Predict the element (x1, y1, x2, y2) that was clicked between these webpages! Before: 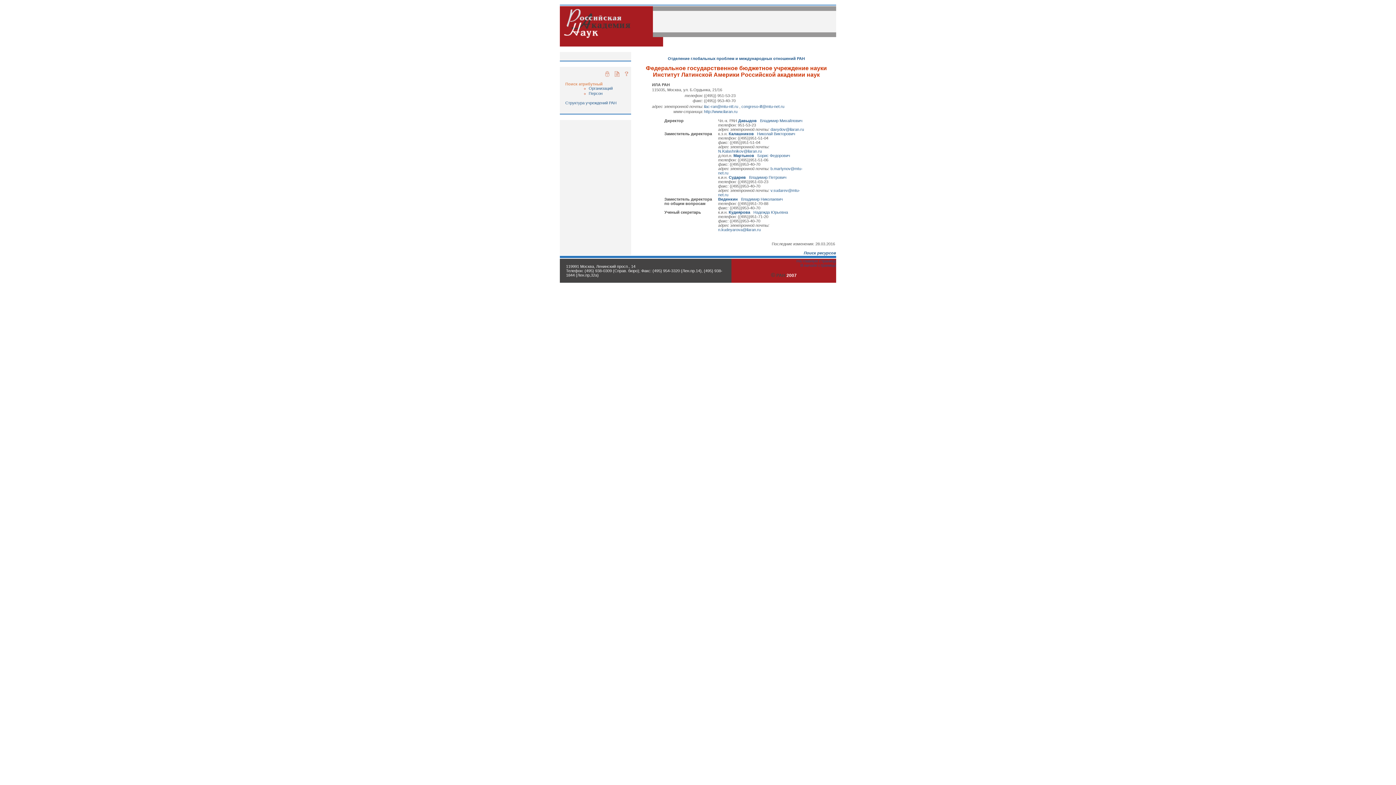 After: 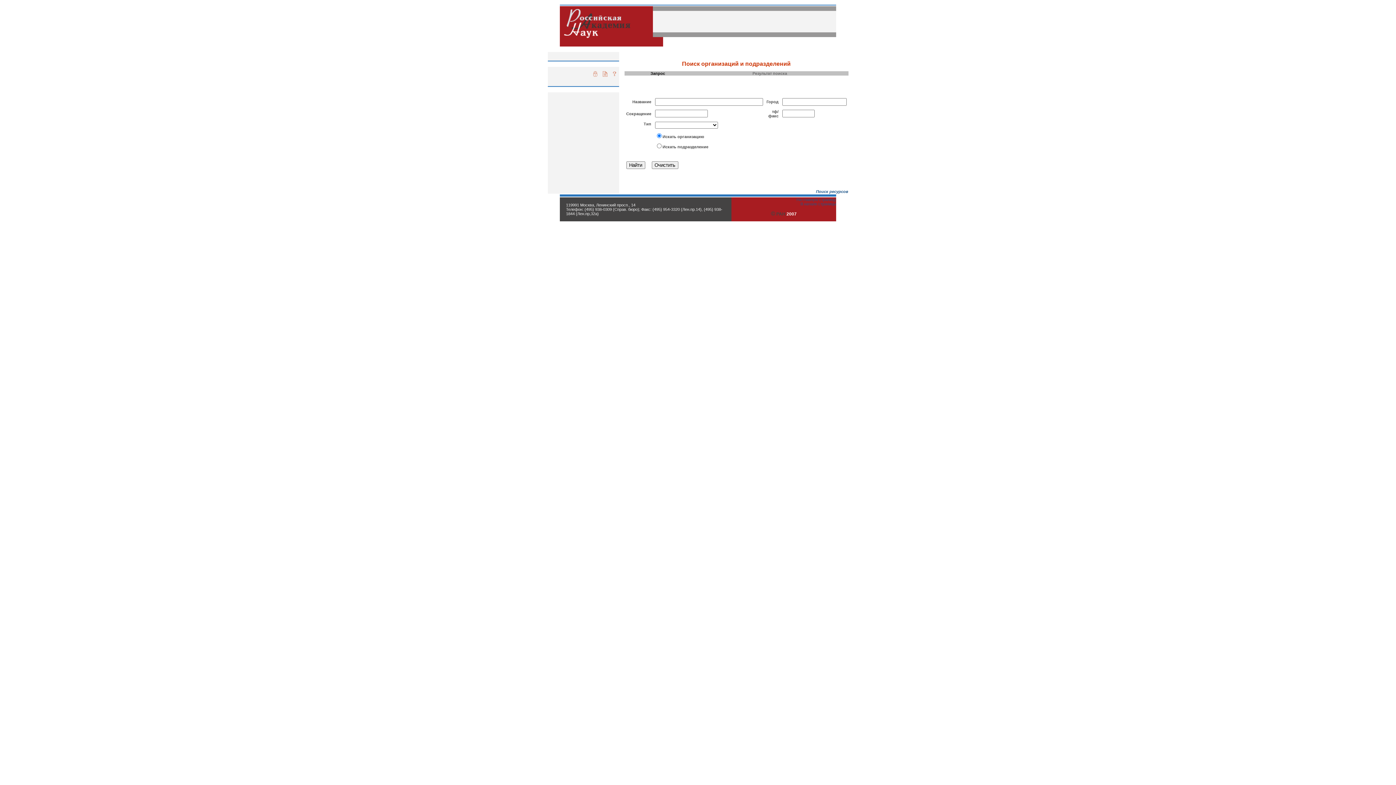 Action: label: Организаций bbox: (588, 86, 612, 90)